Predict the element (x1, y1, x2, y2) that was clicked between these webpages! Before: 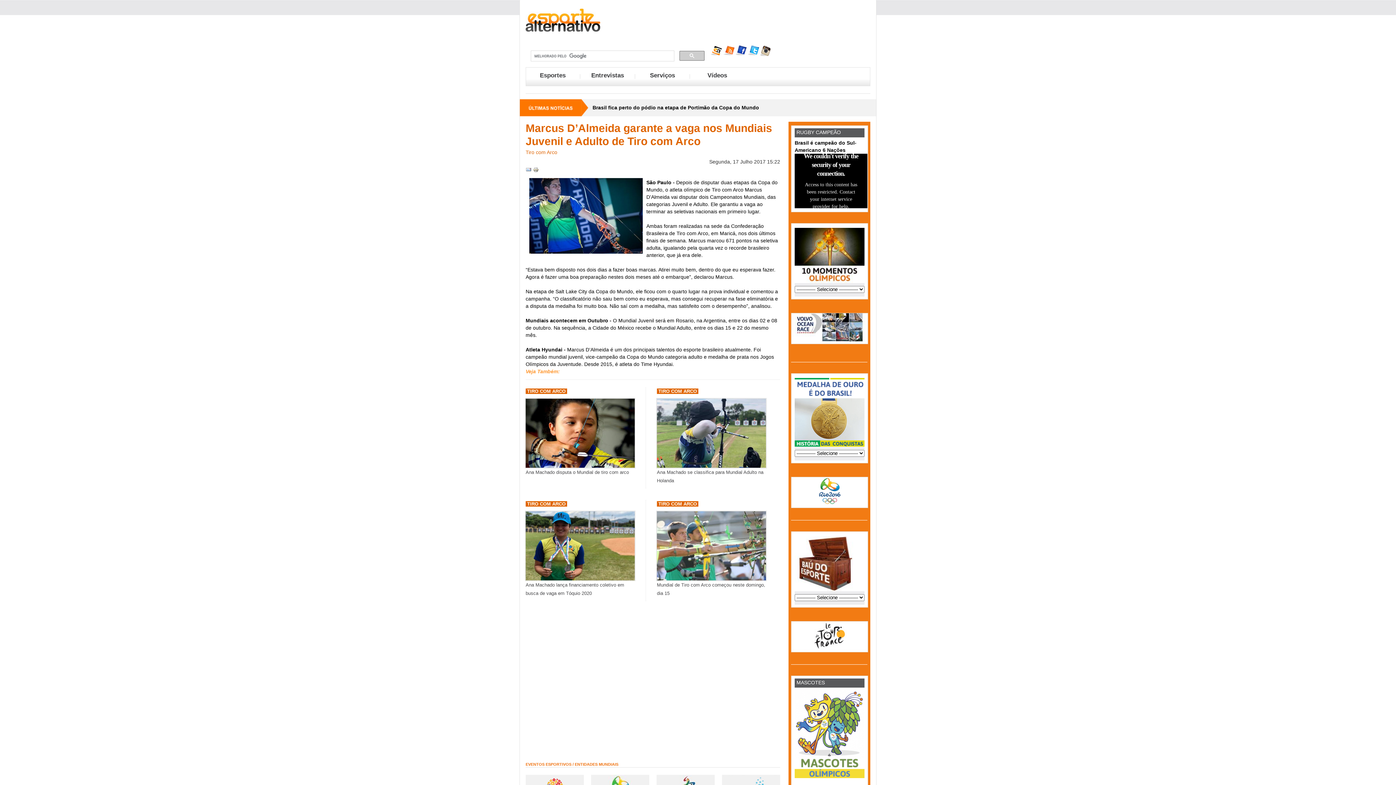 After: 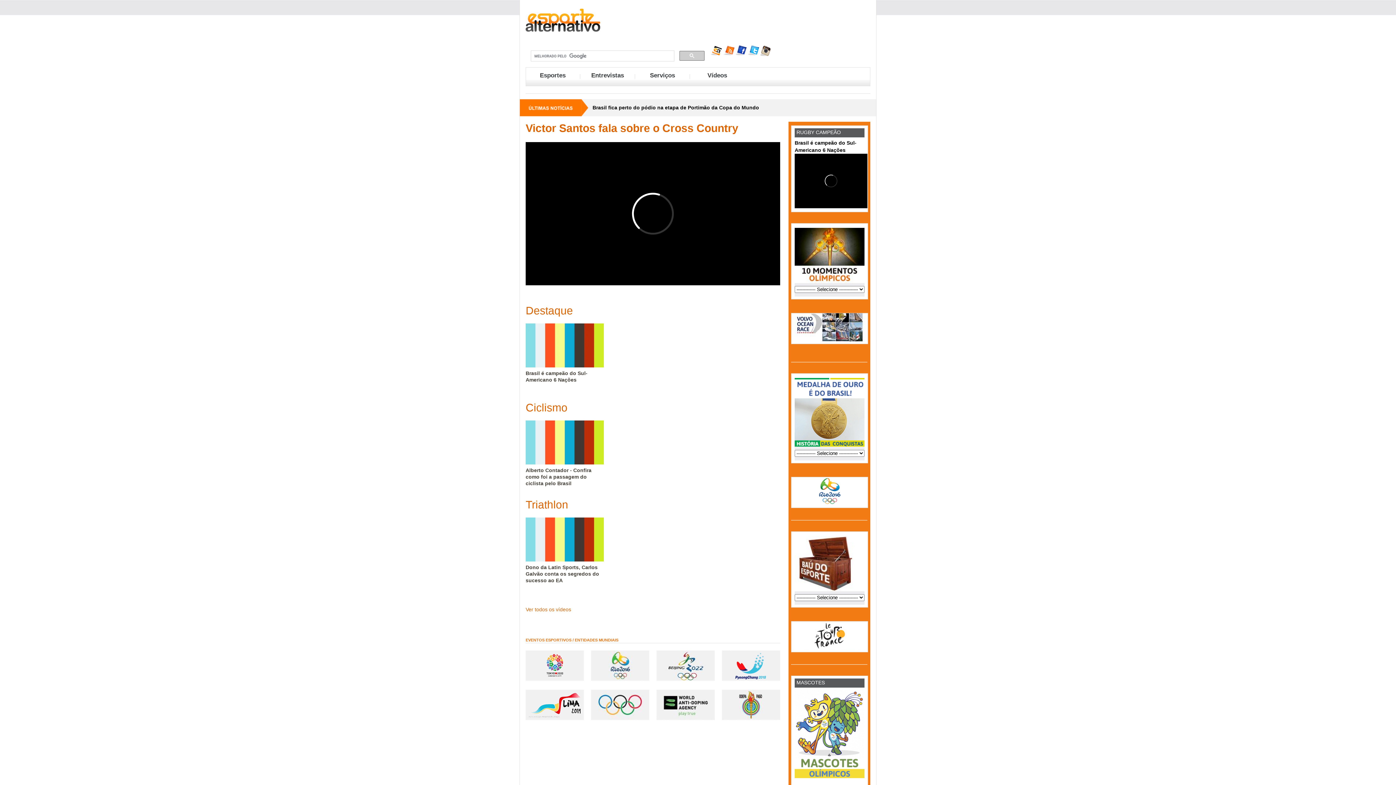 Action: label: Vídeos bbox: (690, 70, 744, 80)